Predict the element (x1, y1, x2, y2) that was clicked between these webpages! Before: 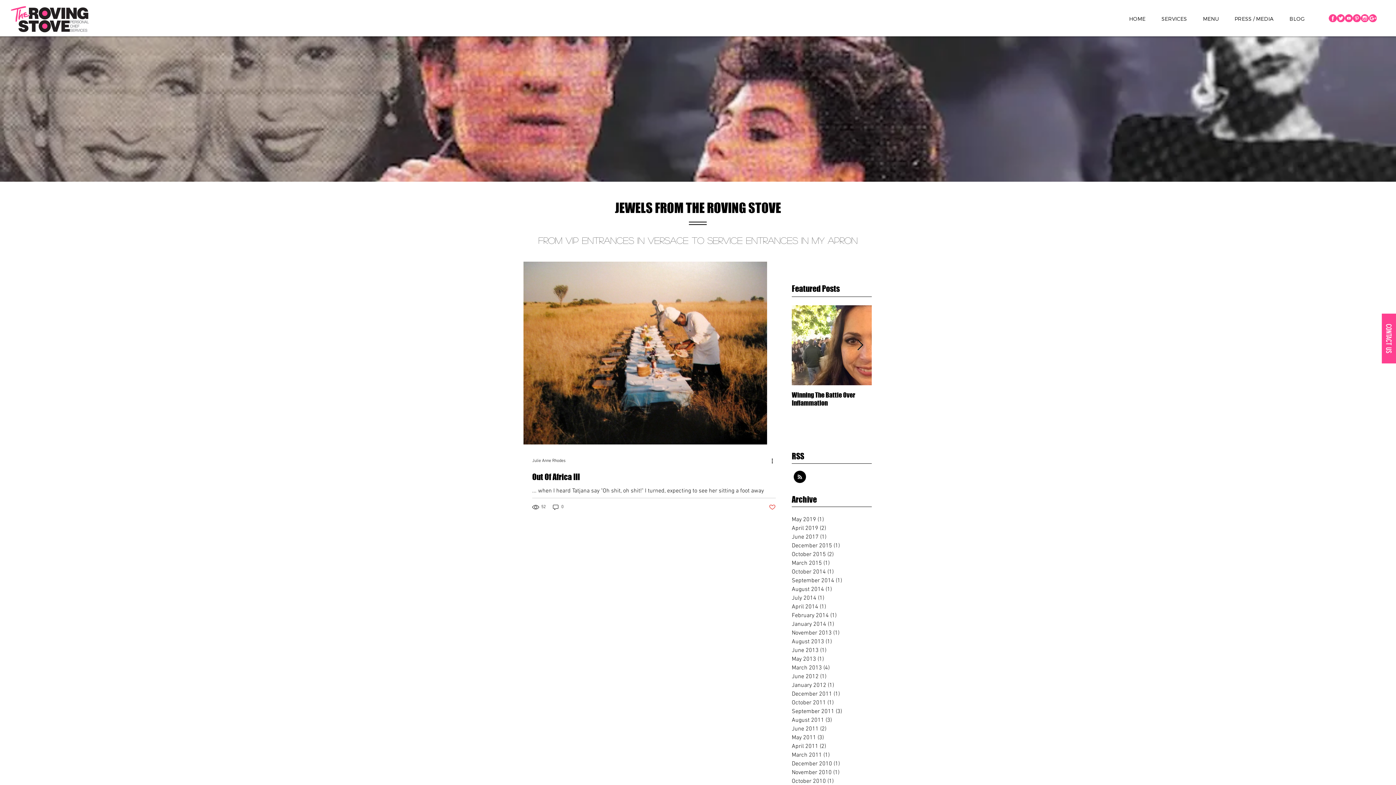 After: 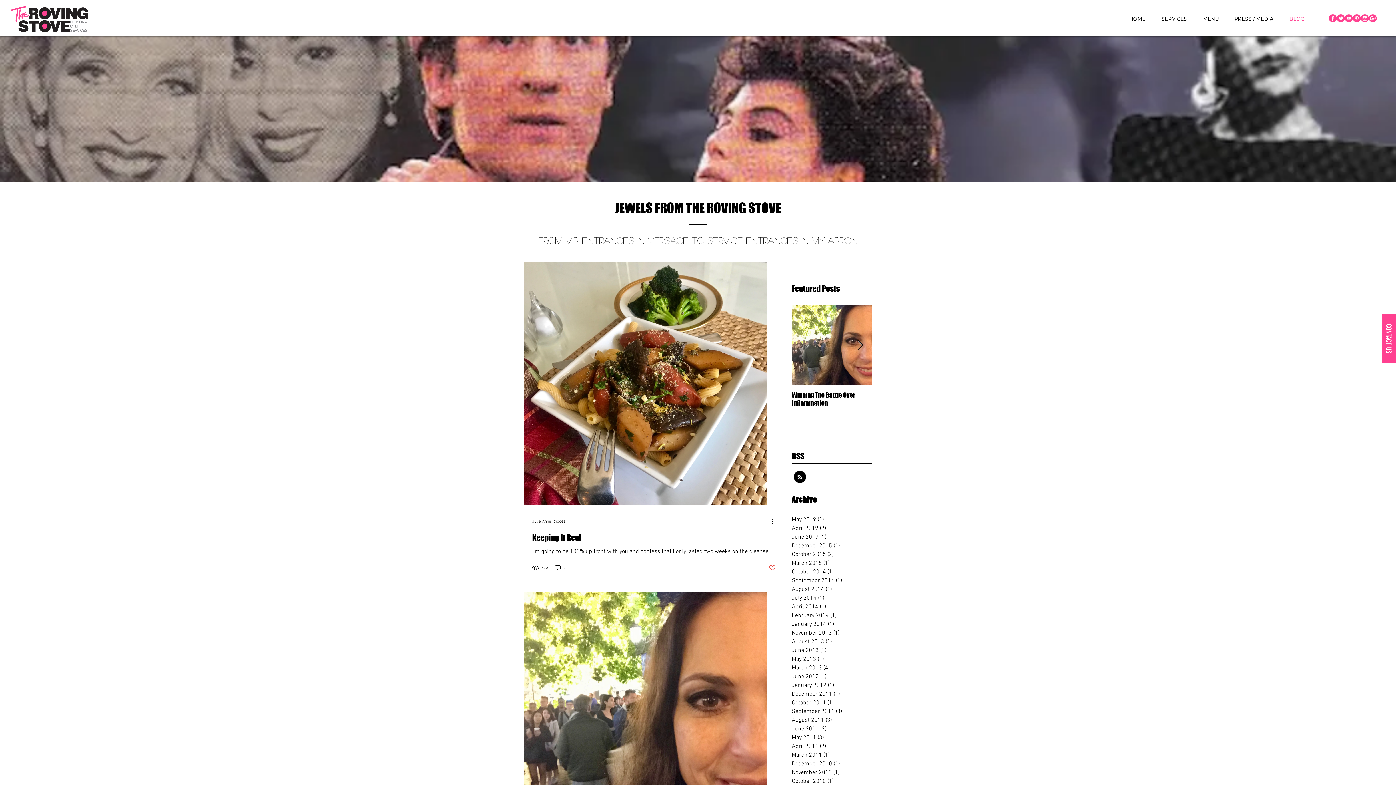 Action: bbox: (1281, 14, 1313, 23) label: BLOG